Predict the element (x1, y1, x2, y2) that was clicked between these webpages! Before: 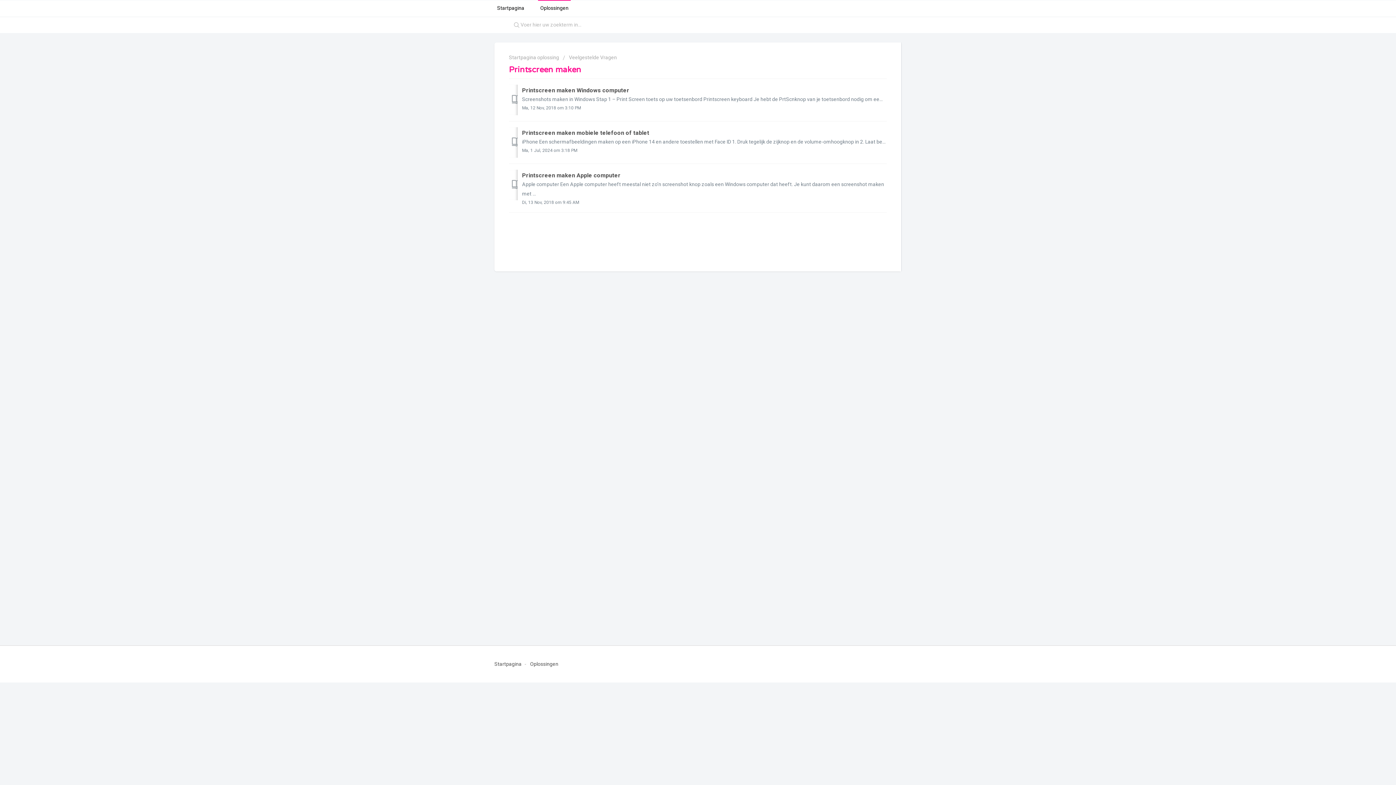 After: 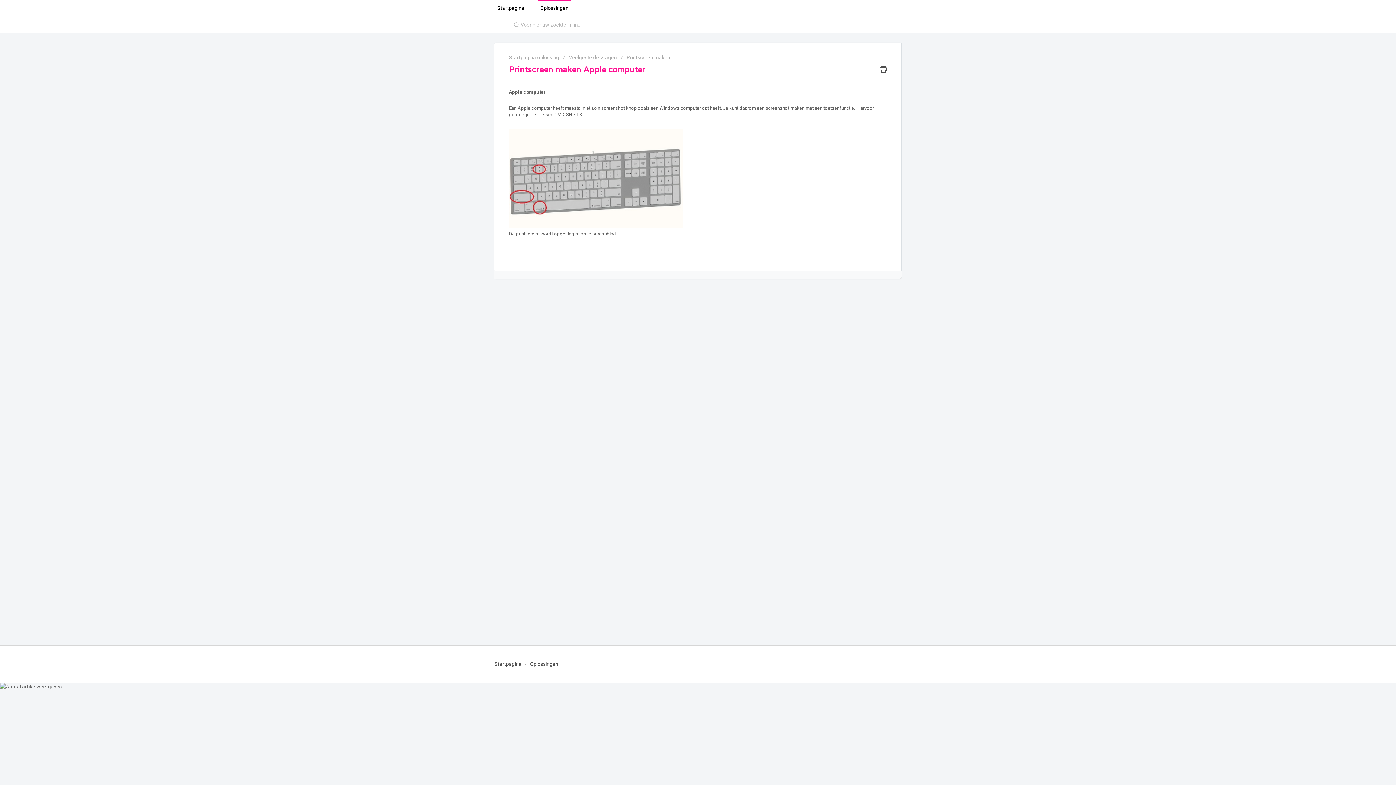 Action: label: Printscreen maken Apple computer bbox: (522, 171, 620, 178)